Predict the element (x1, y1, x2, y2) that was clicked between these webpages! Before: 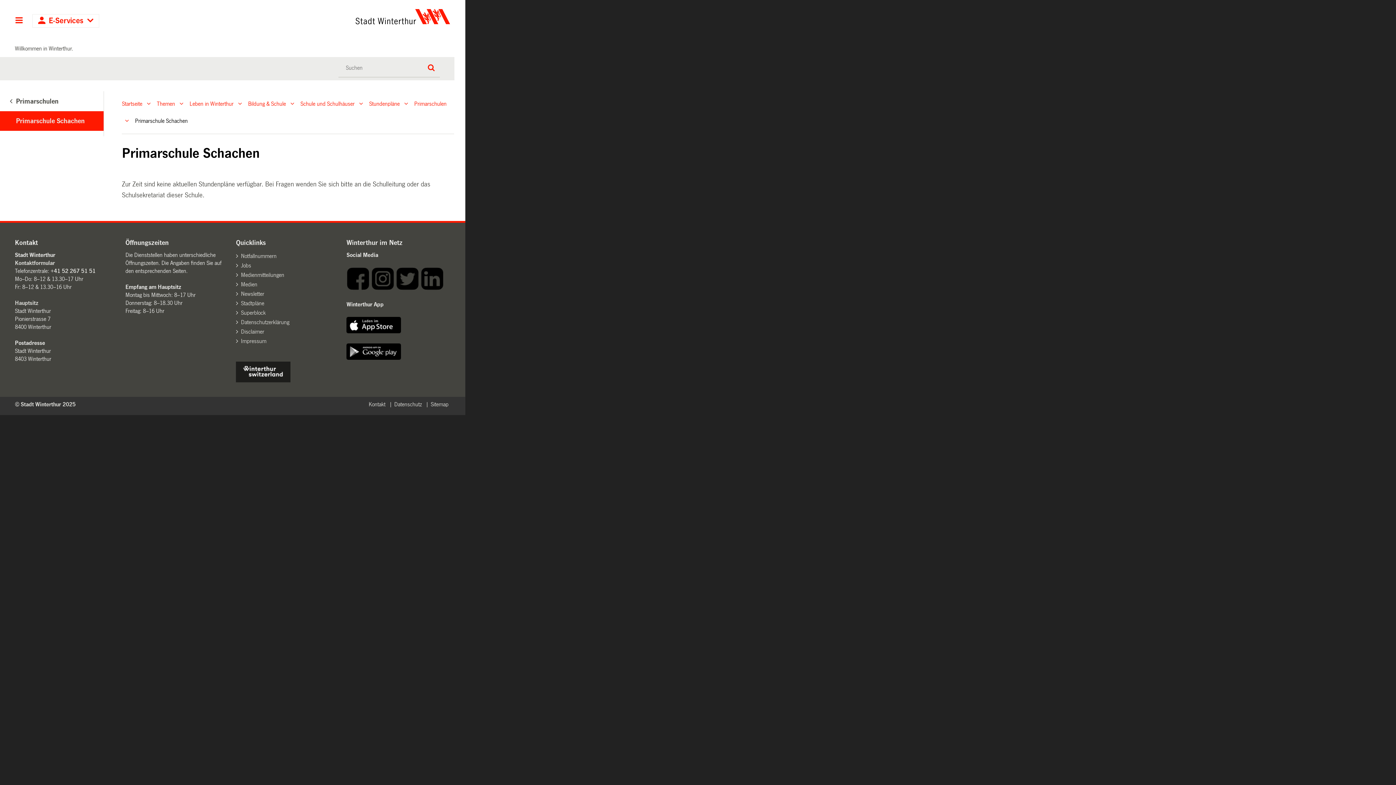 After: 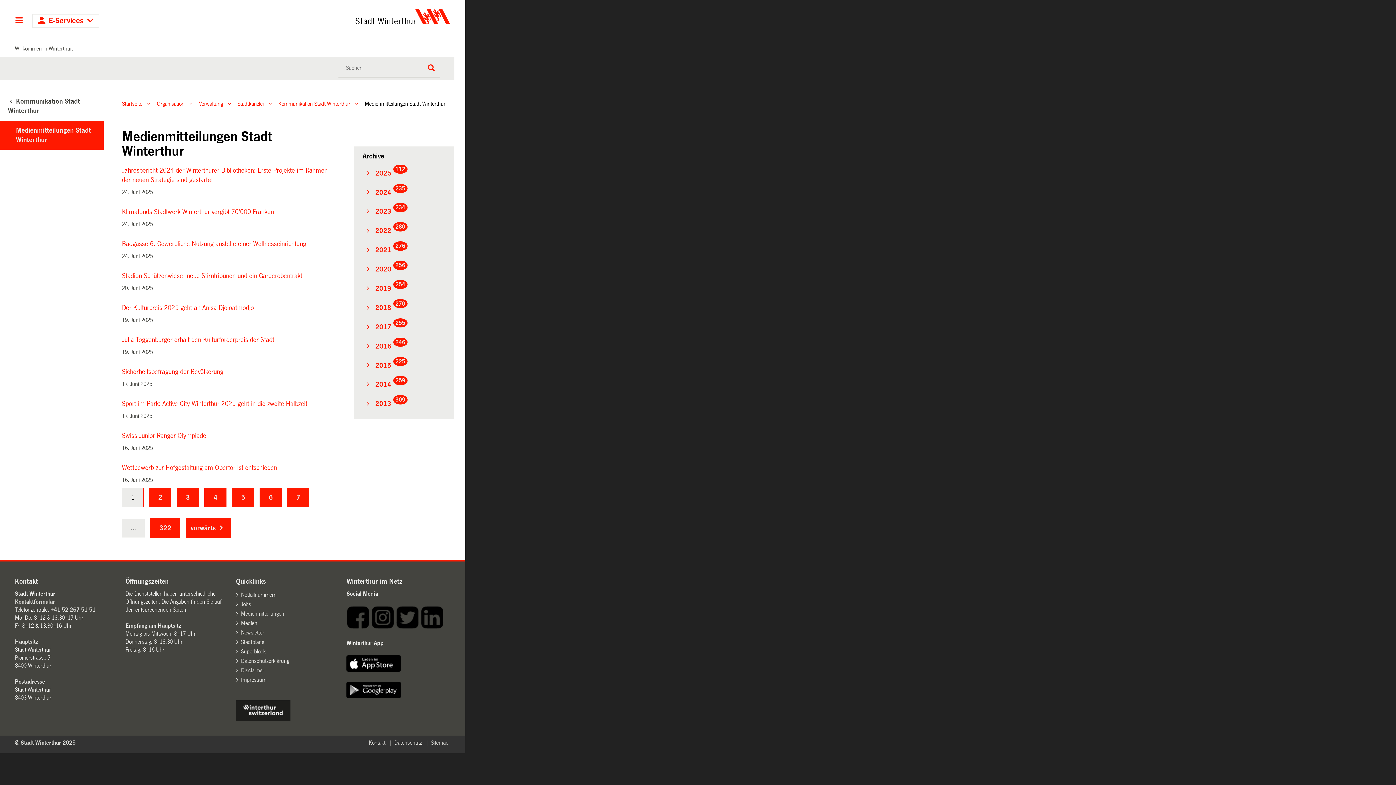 Action: bbox: (236, 270, 339, 279) label: Medienmitteilungen